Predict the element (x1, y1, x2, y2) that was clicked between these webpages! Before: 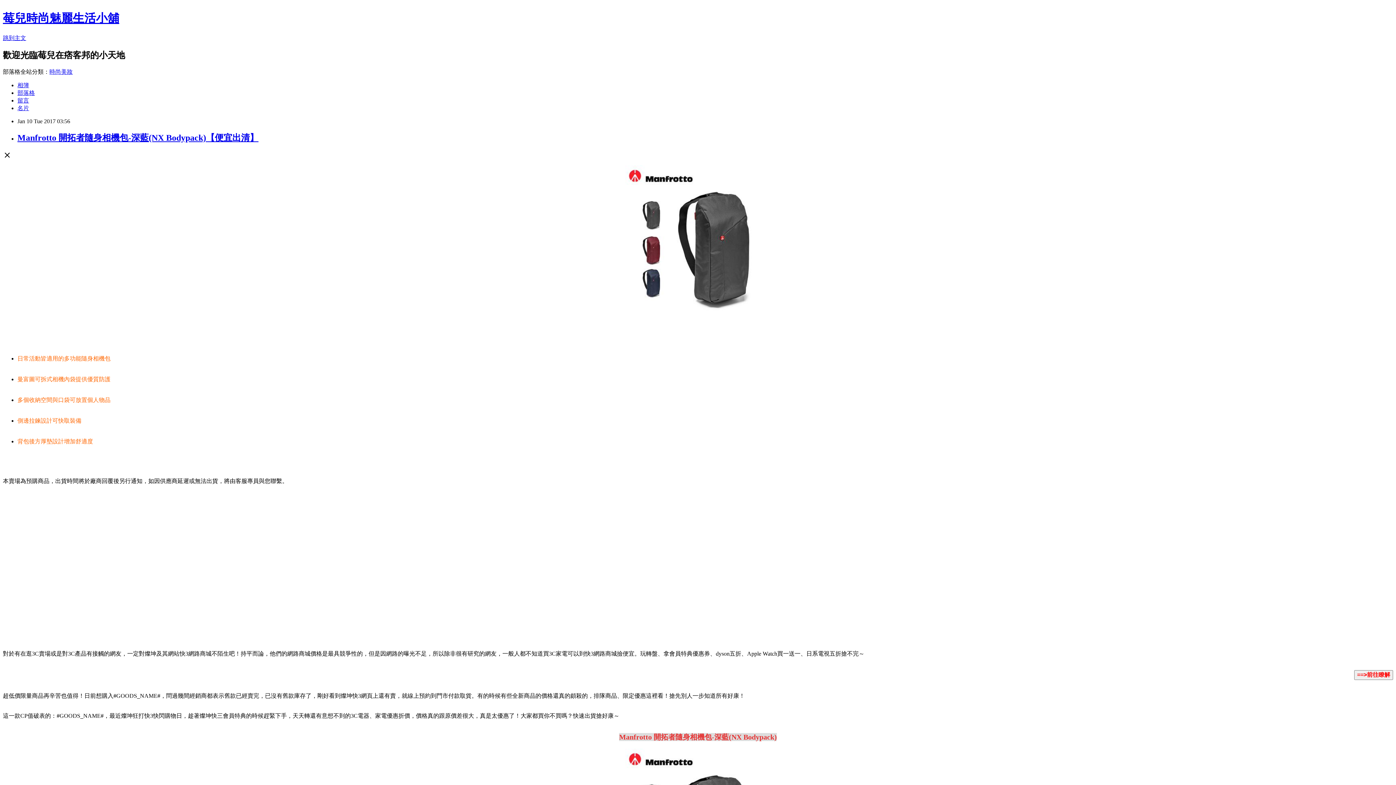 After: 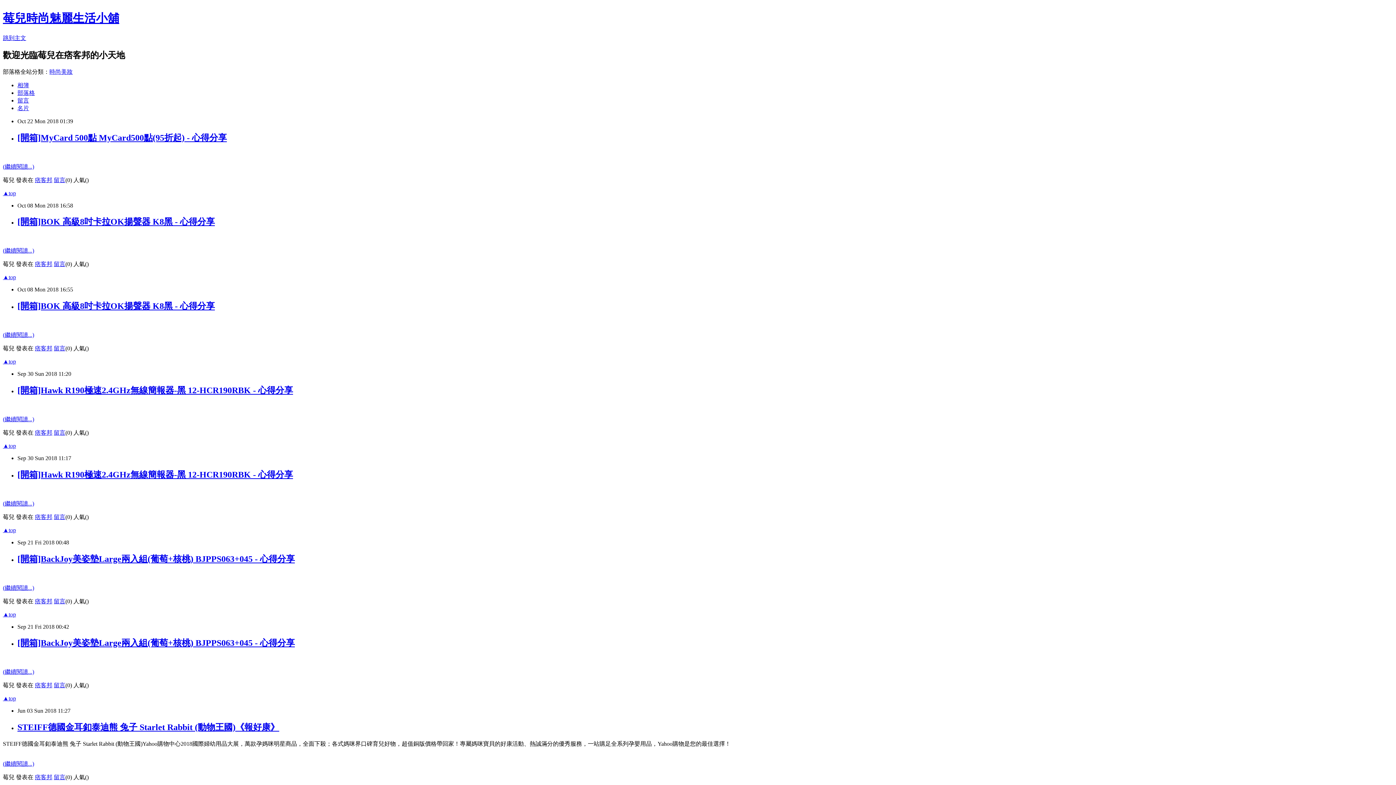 Action: bbox: (17, 89, 34, 95) label: 部落格